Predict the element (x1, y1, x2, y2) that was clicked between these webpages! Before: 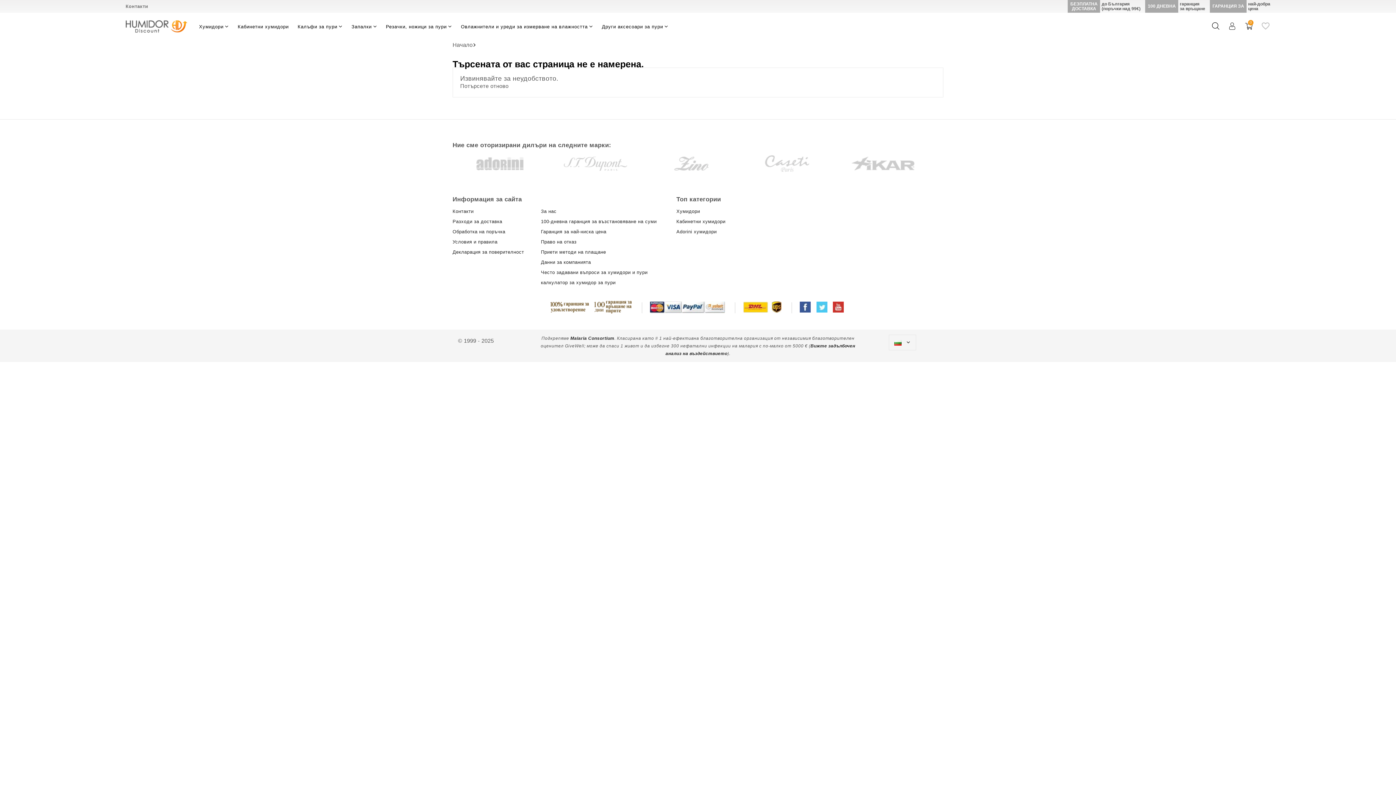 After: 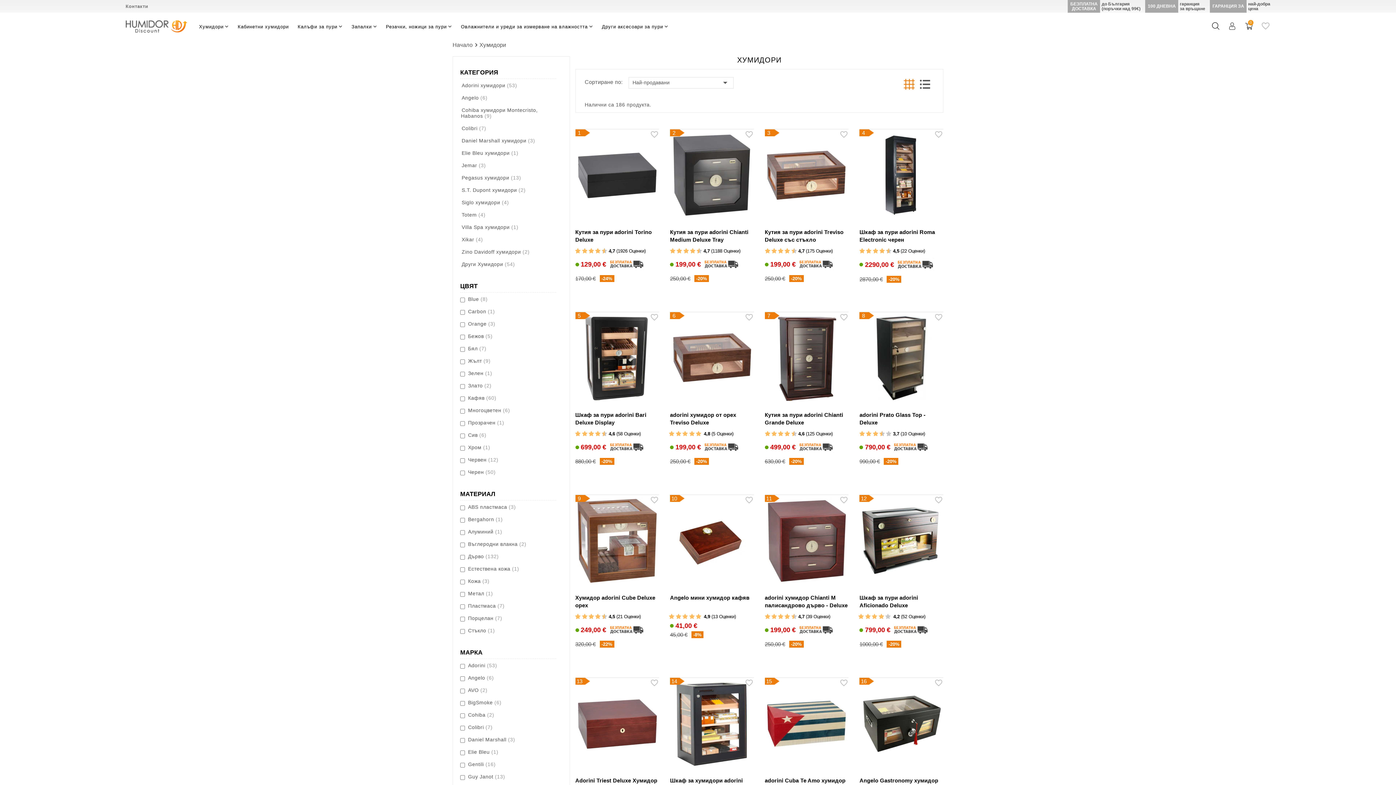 Action: label: Хумидори bbox: (199, 22, 228, 30)